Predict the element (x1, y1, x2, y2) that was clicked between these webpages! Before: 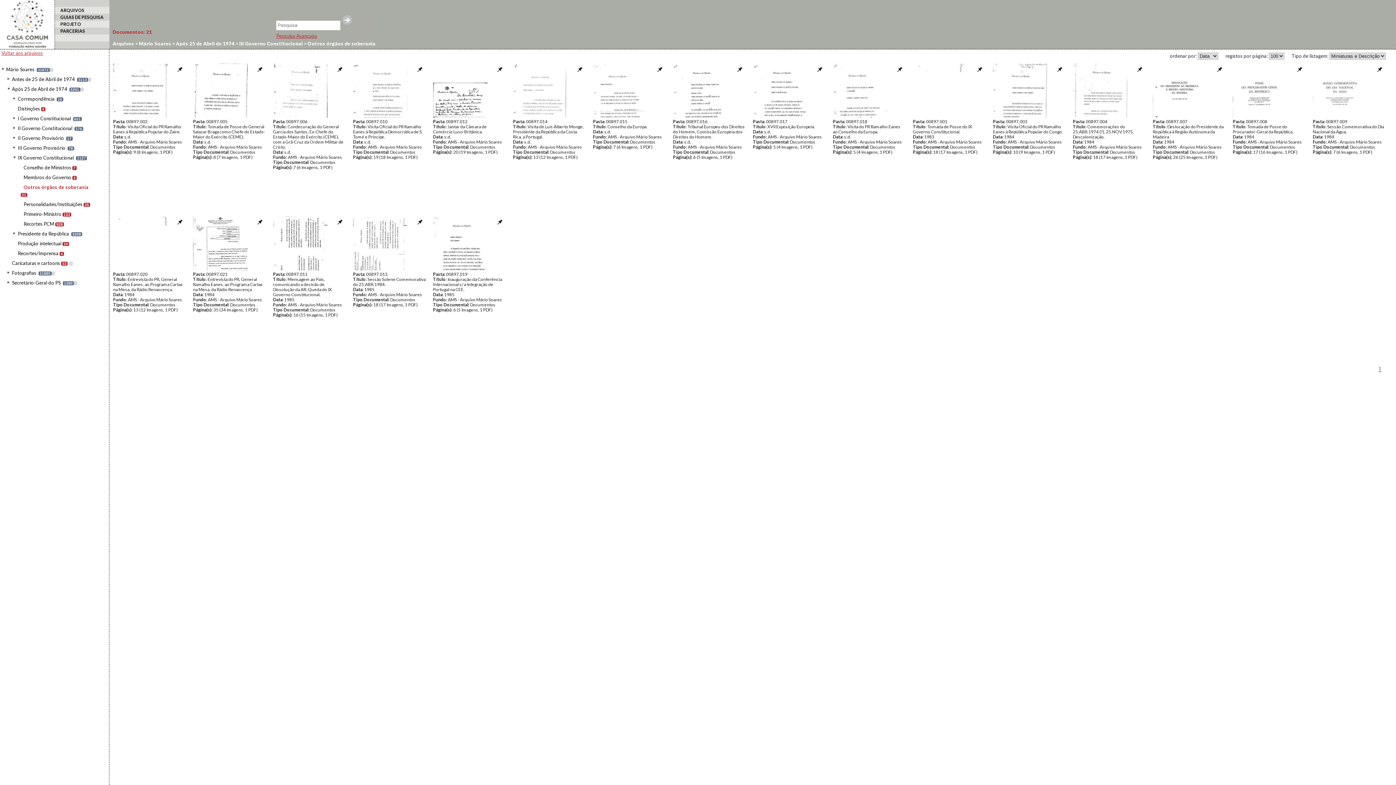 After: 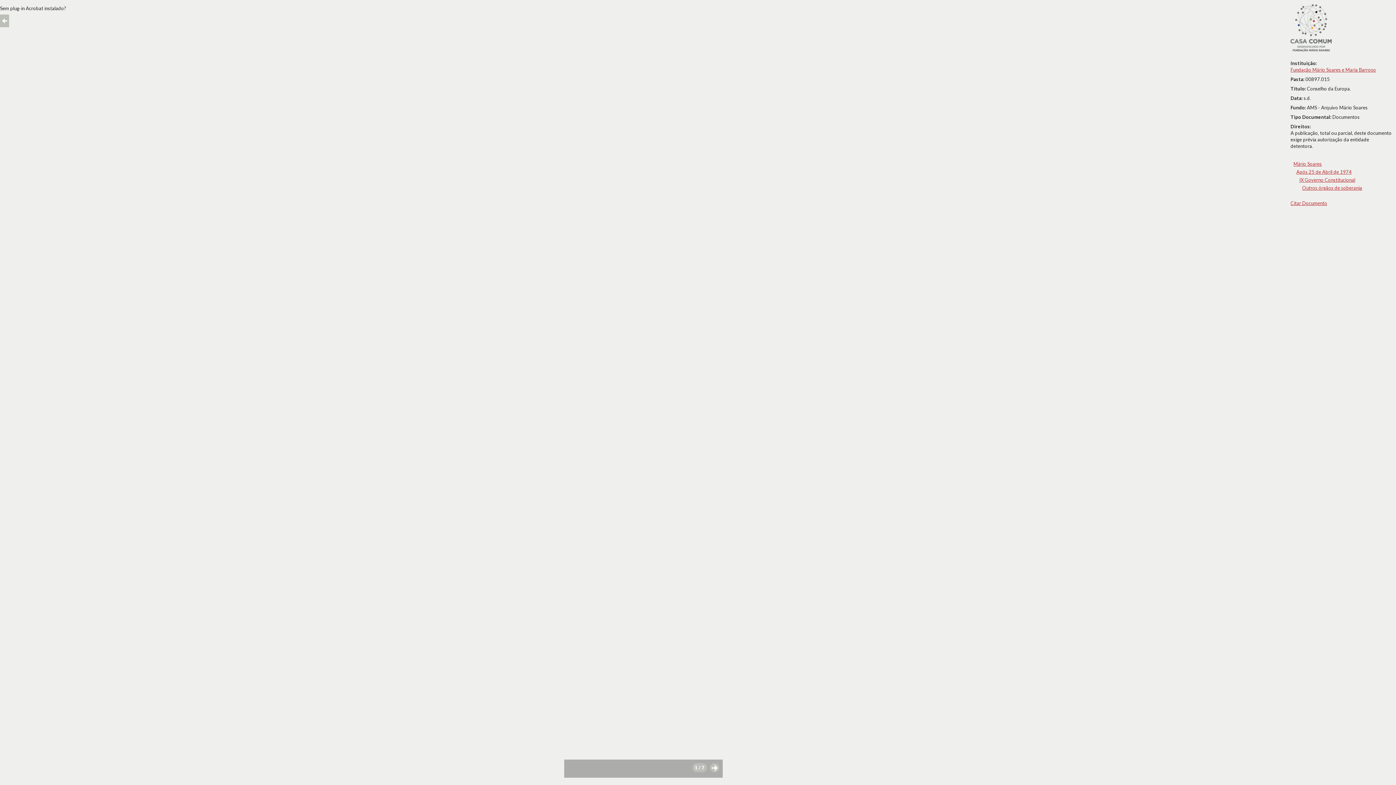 Action: bbox: (593, 63, 647, 140)